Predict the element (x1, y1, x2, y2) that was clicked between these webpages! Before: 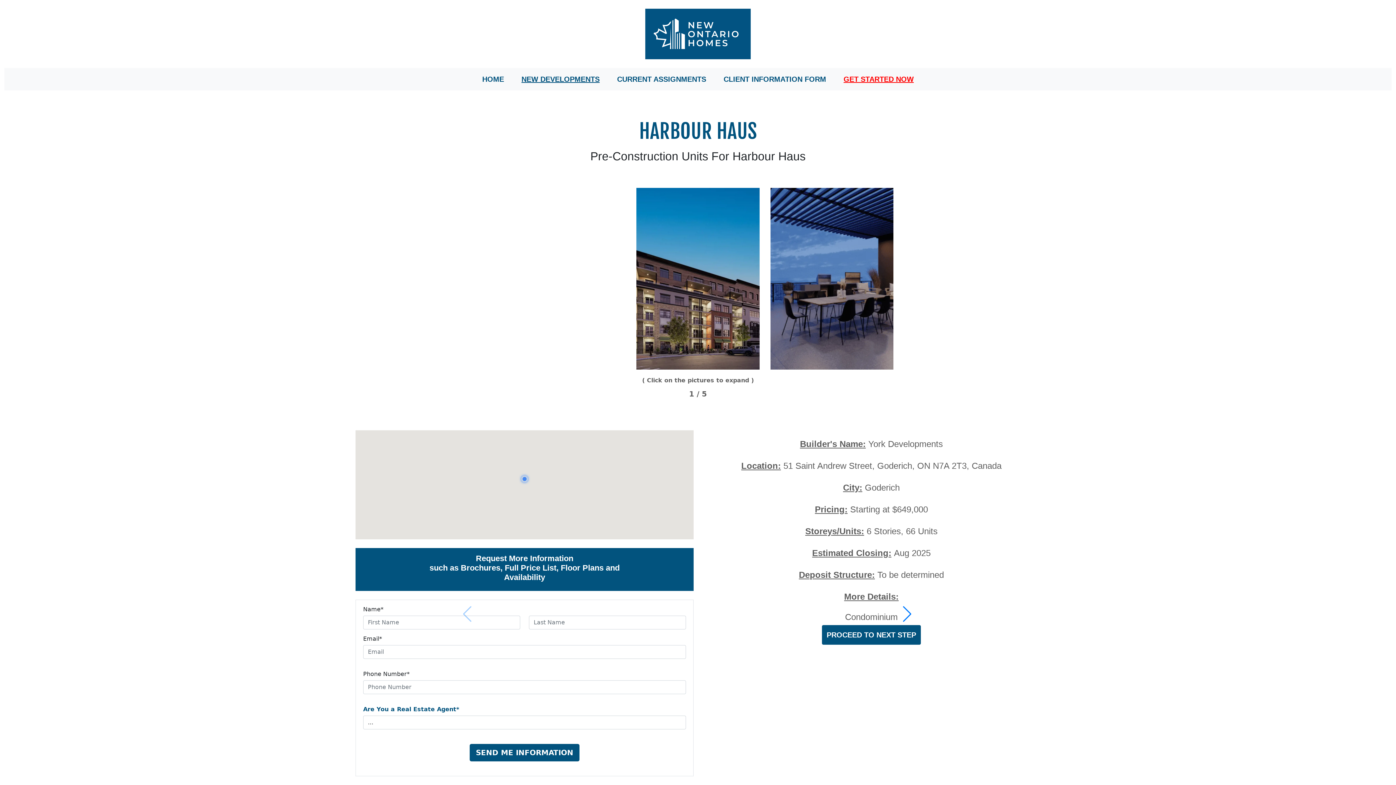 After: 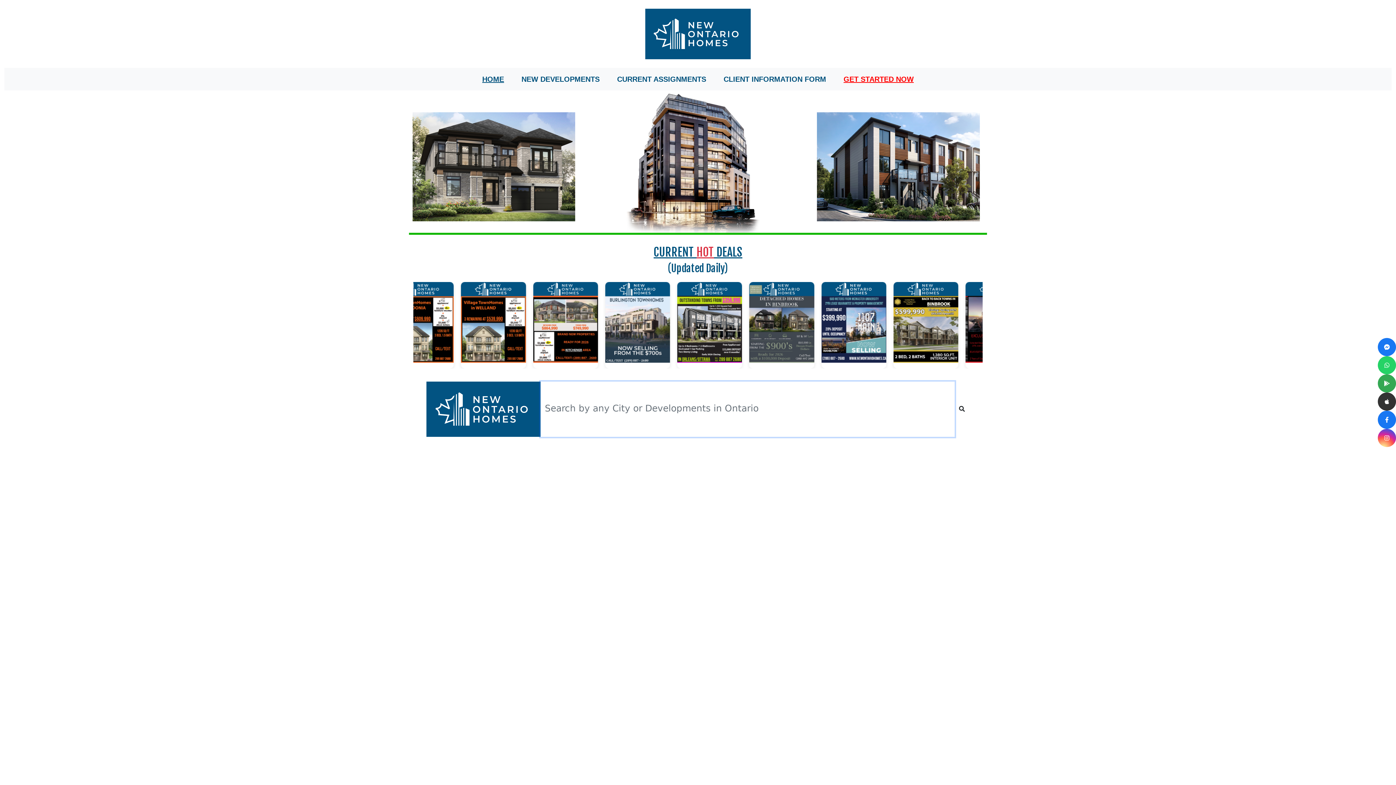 Action: bbox: (645, 30, 750, 37)